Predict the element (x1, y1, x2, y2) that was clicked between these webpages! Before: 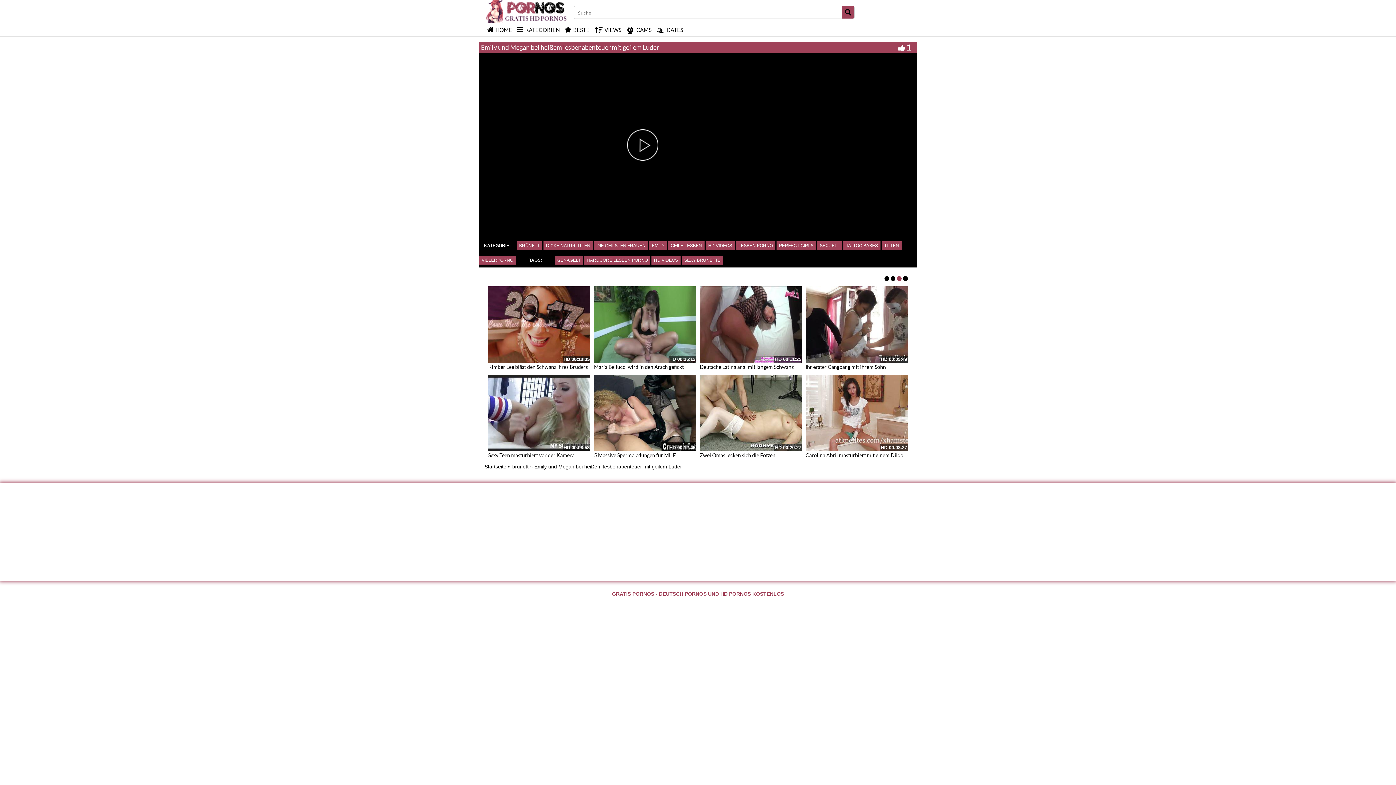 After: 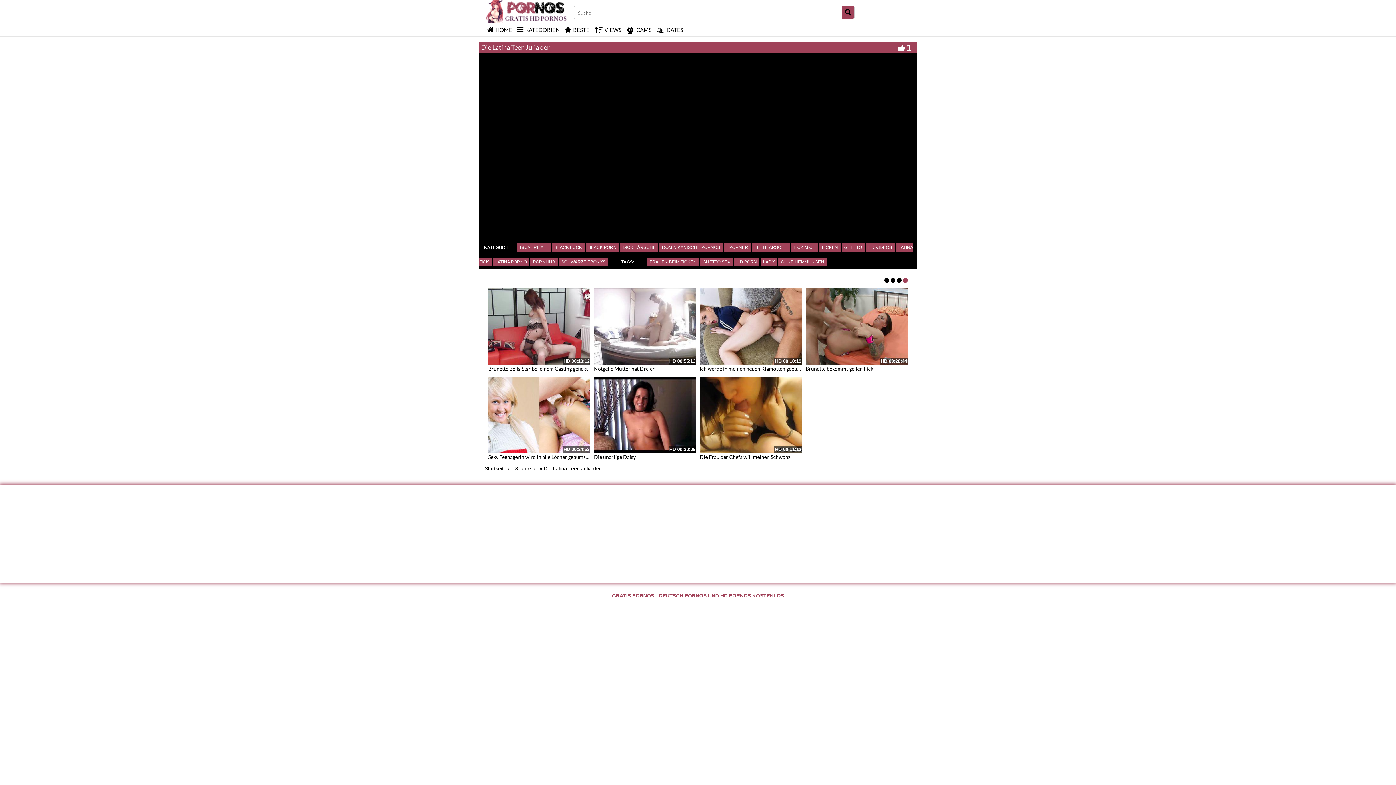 Action: bbox: (805, 286, 908, 363)